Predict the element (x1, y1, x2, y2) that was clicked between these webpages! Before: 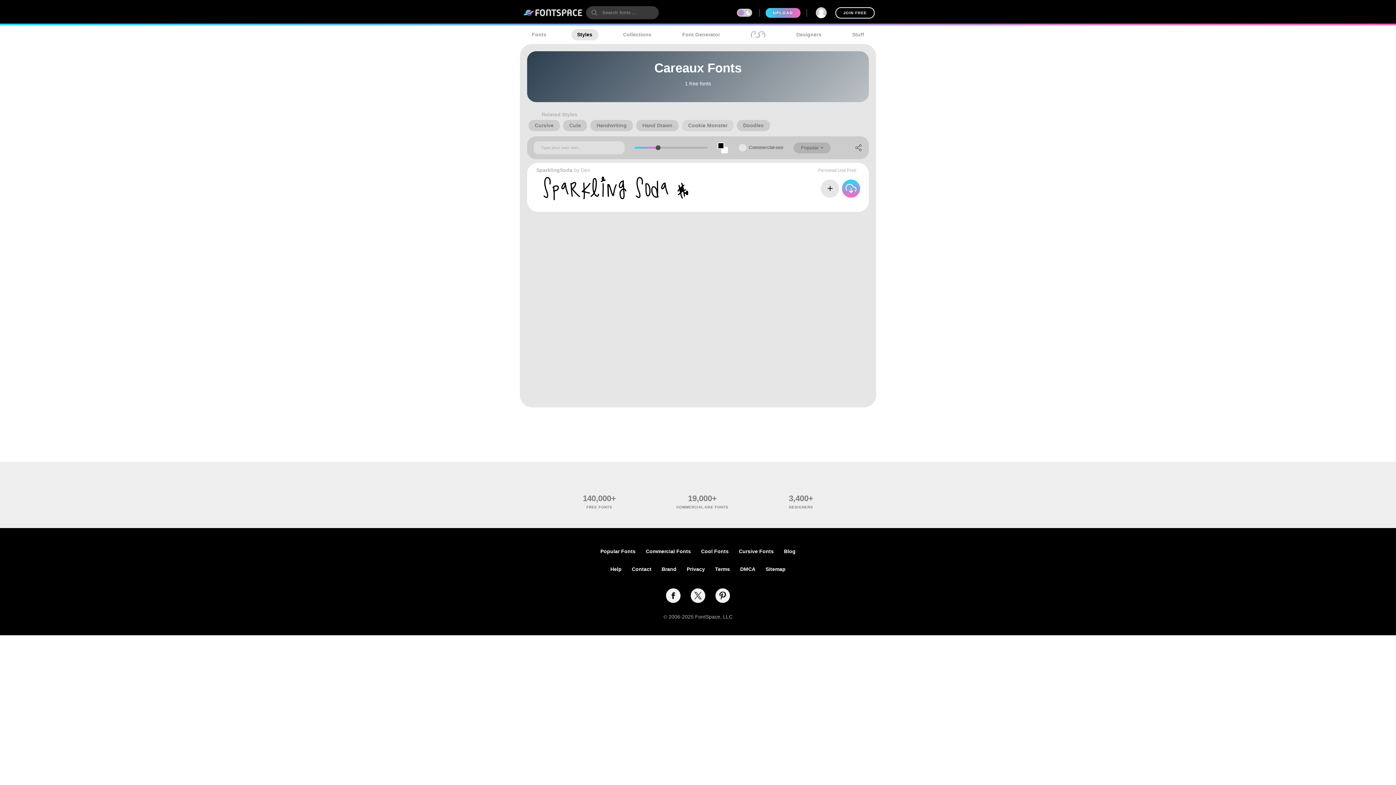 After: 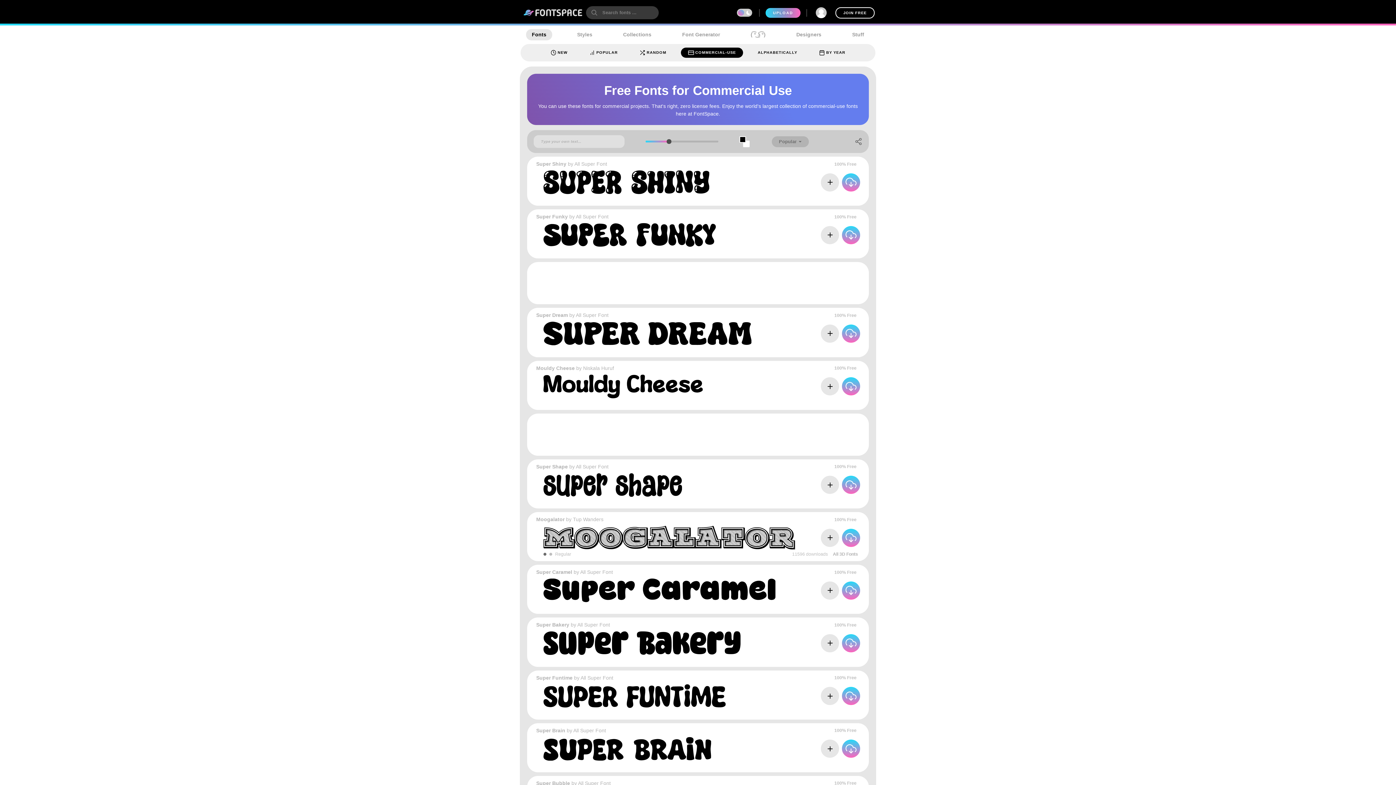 Action: bbox: (646, 548, 691, 554) label: Commercial Fonts